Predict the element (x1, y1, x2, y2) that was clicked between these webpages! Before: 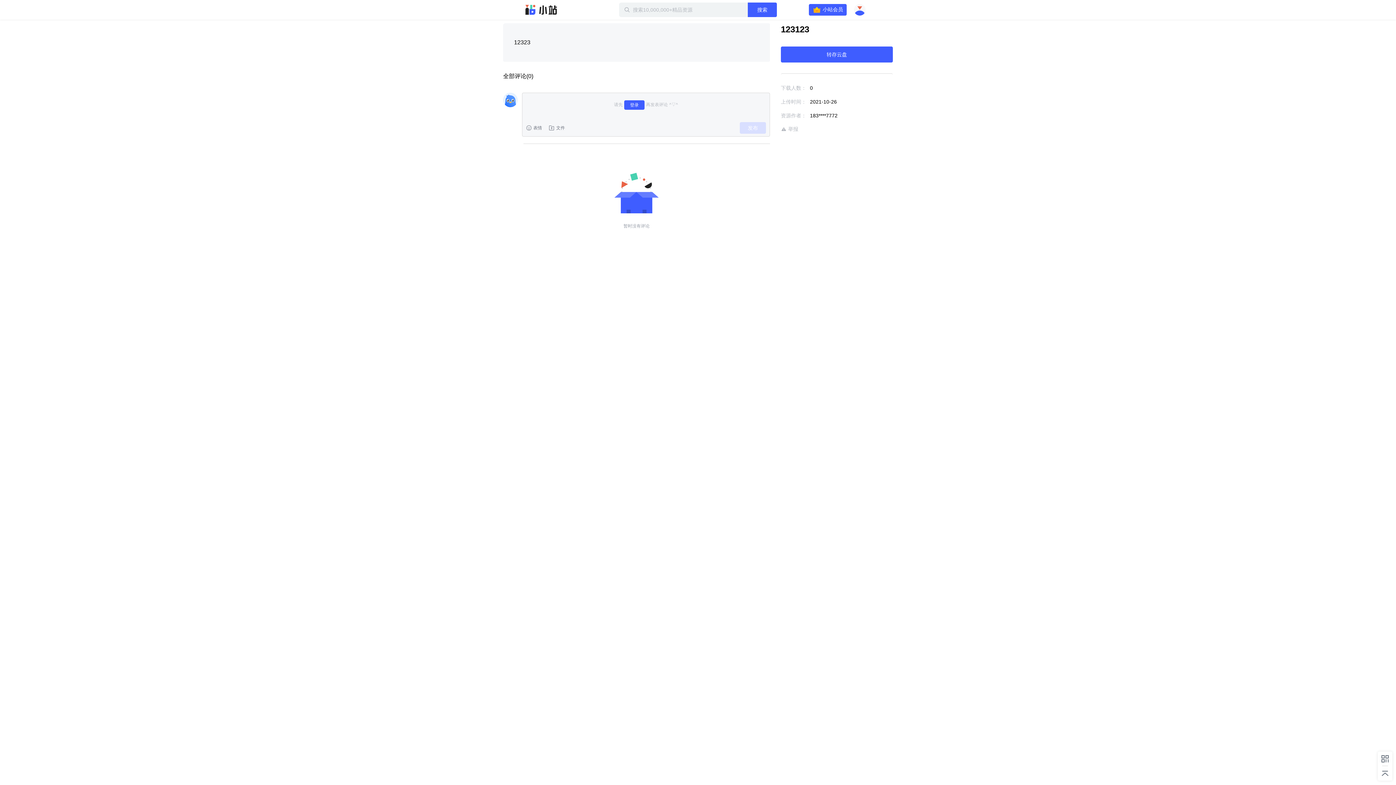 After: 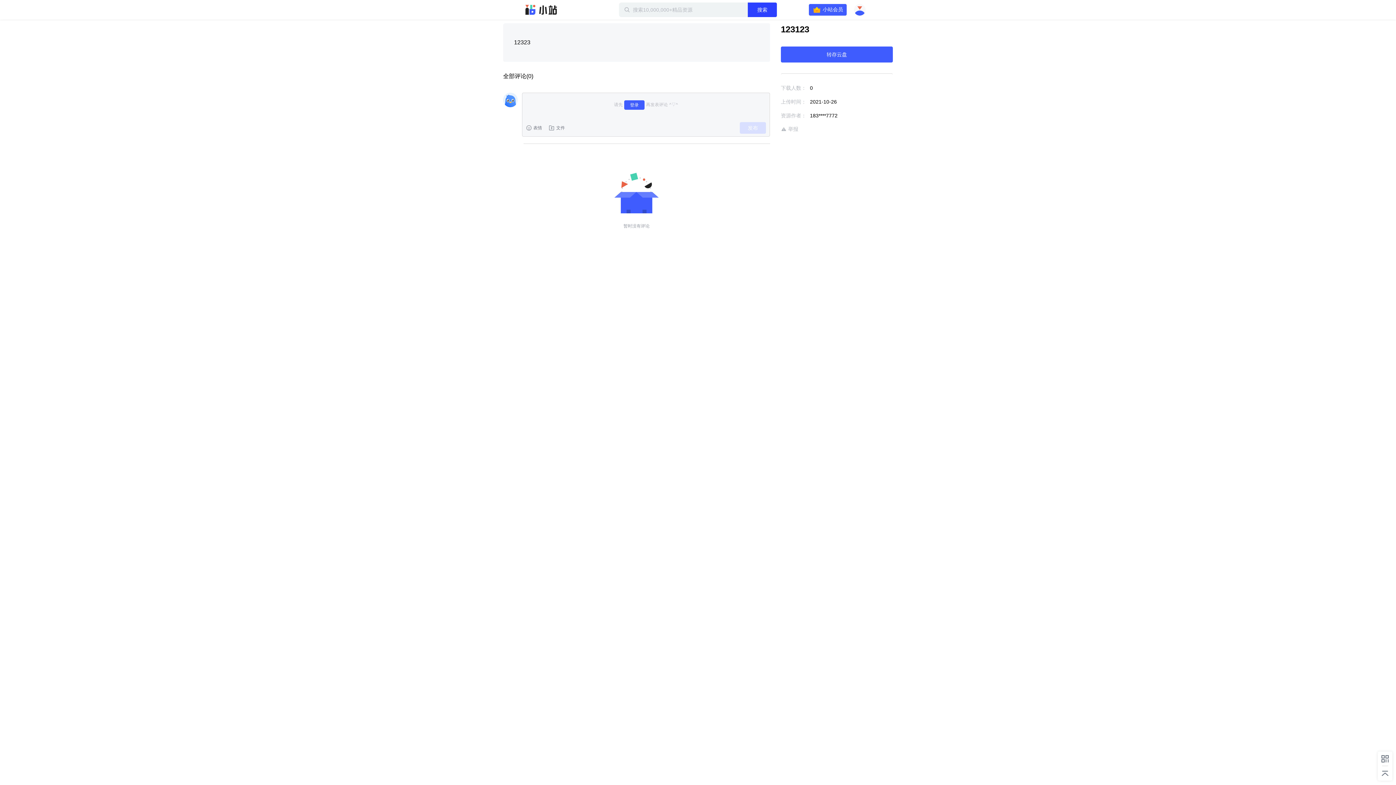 Action: bbox: (748, 2, 777, 17) label: 搜索